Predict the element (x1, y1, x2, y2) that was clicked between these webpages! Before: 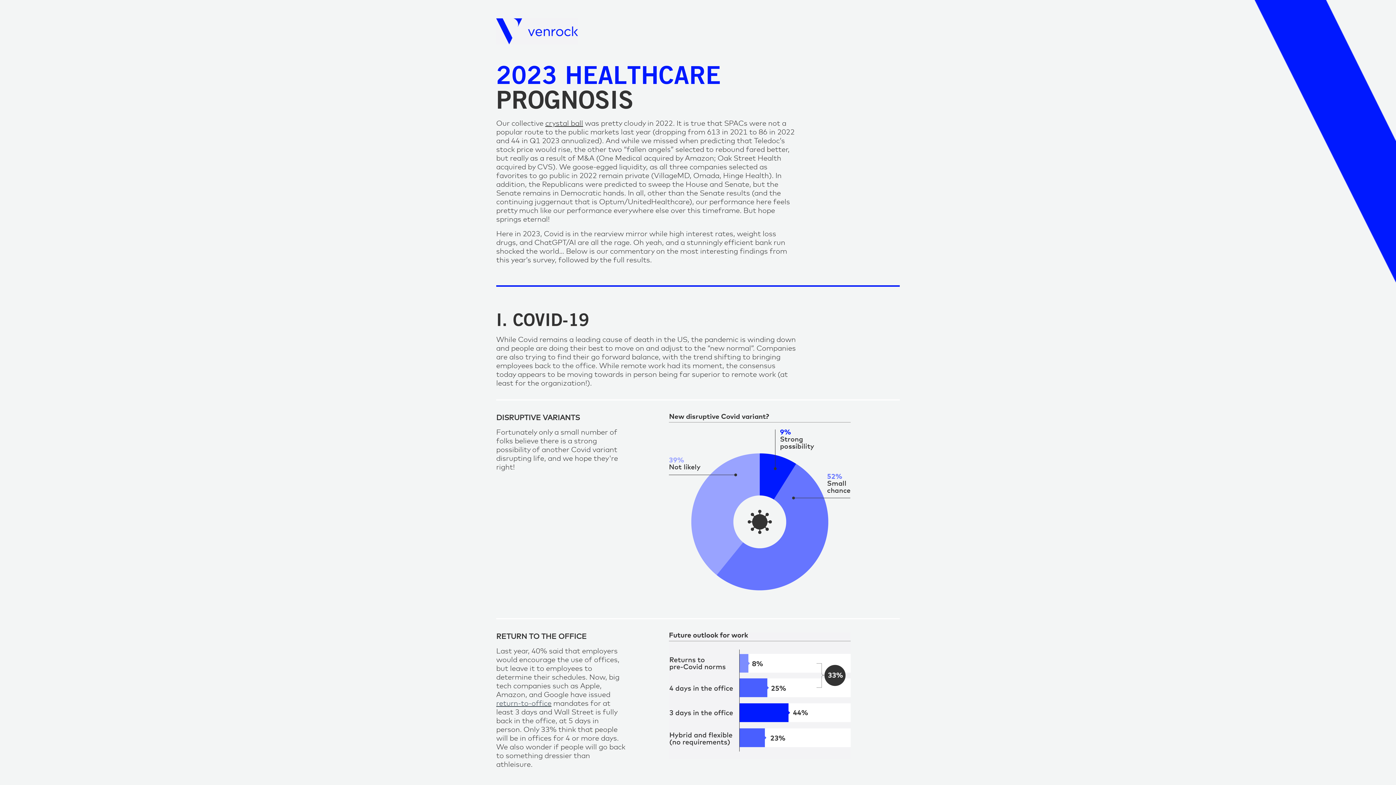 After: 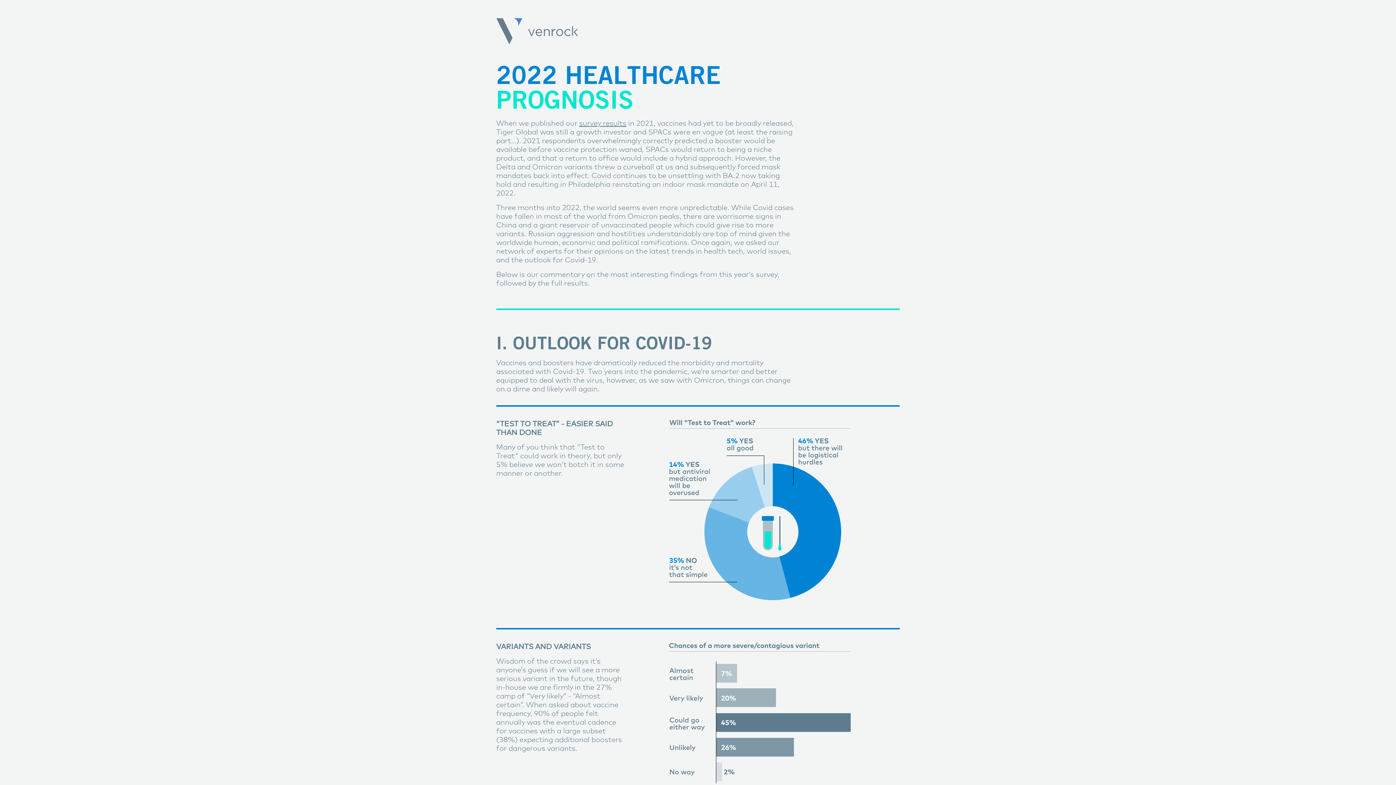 Action: label: crystal ball bbox: (545, 120, 583, 127)